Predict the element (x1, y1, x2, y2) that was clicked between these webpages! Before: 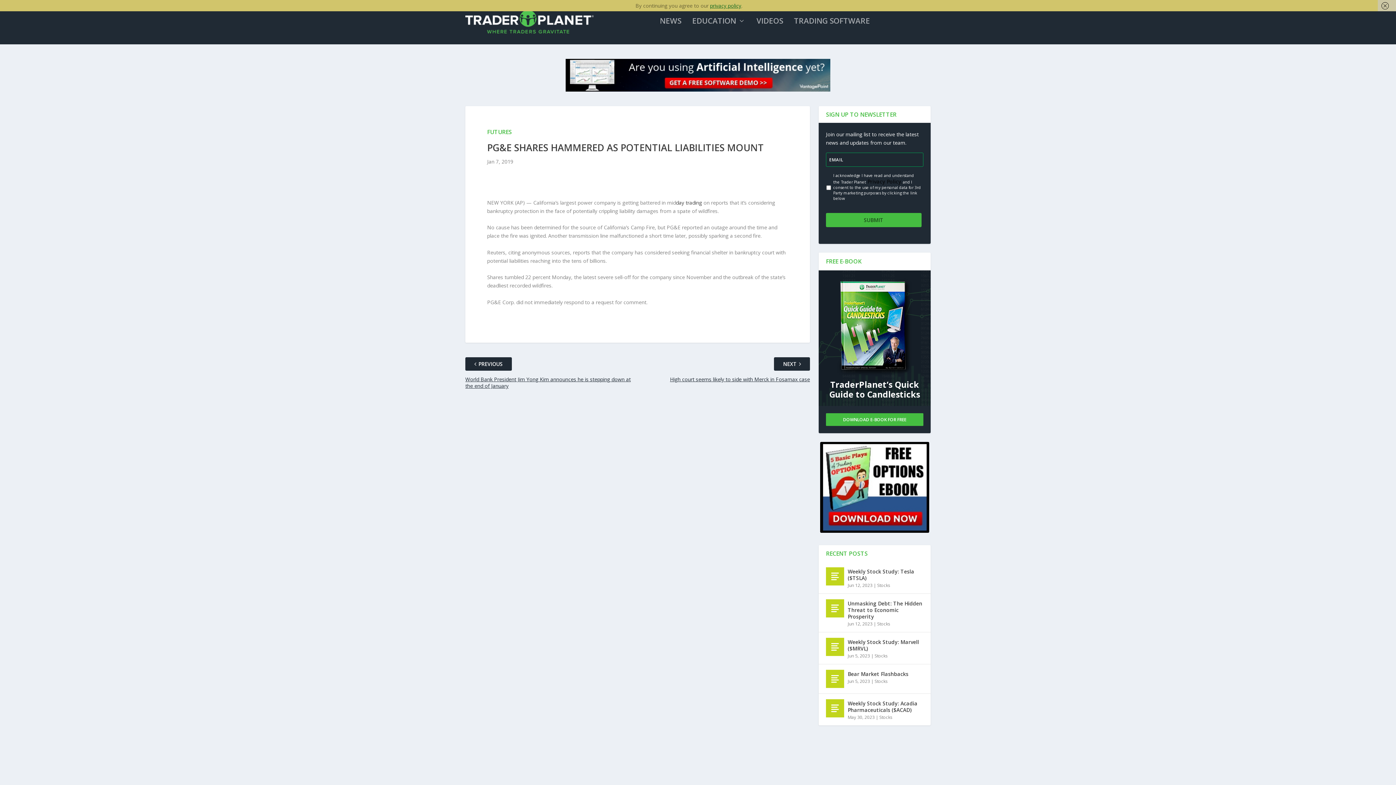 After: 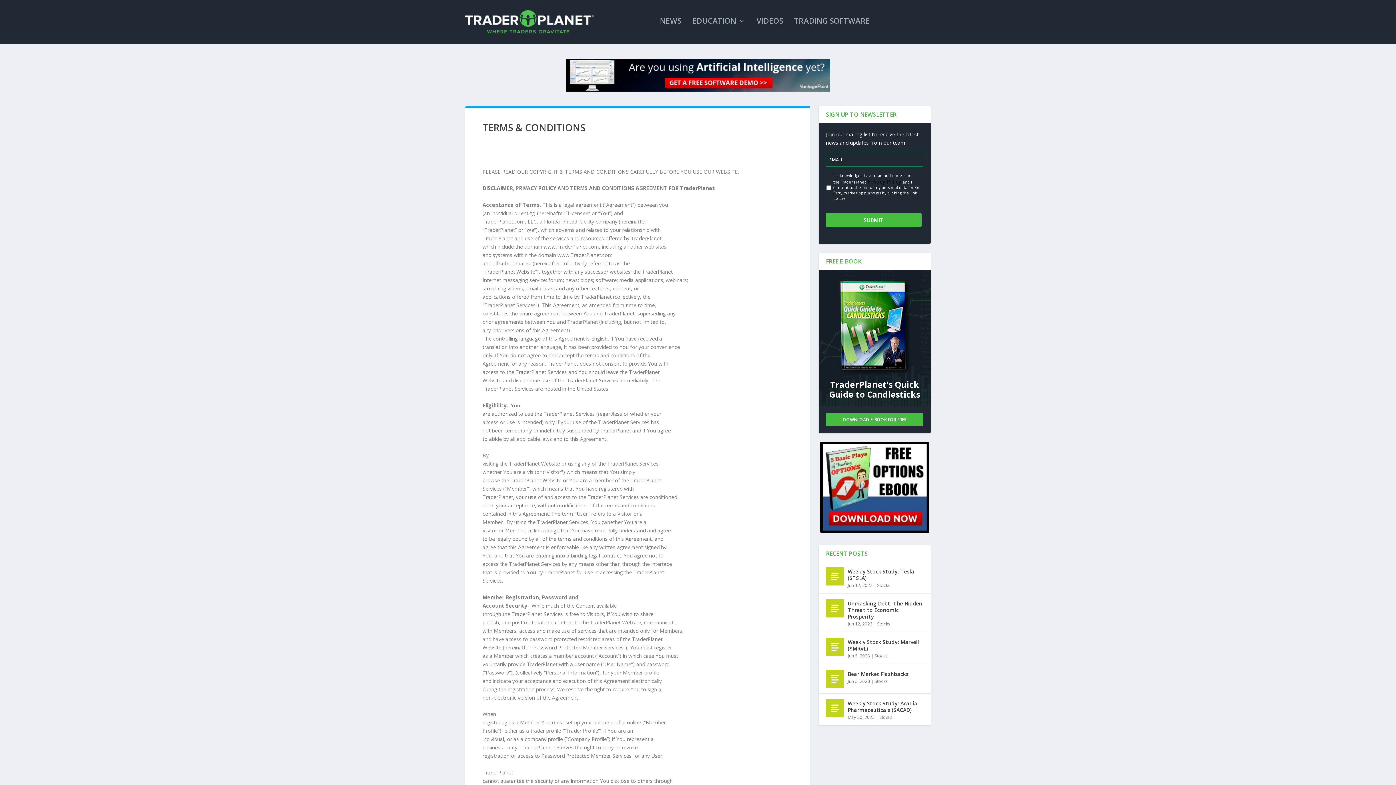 Action: bbox: (710, 2, 741, 9) label: privacy policy